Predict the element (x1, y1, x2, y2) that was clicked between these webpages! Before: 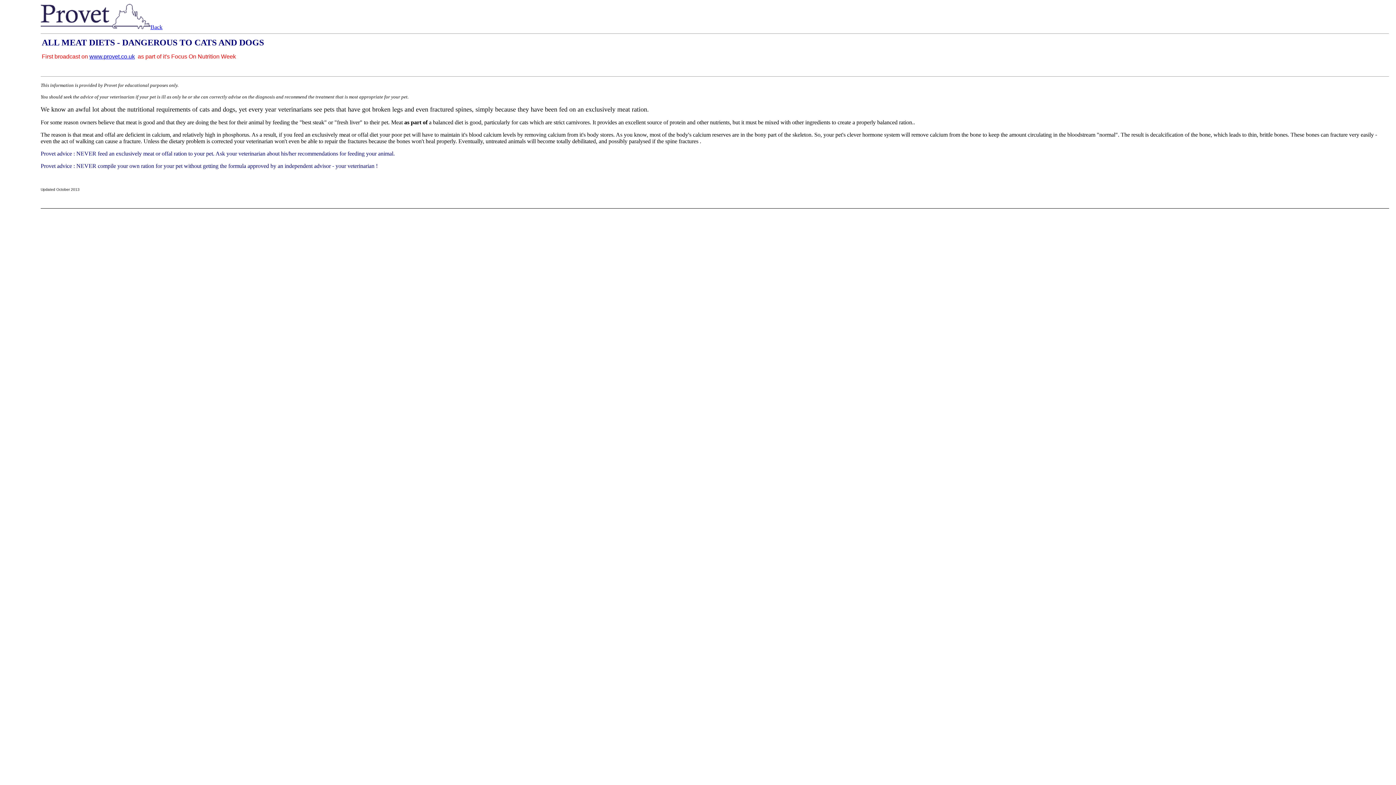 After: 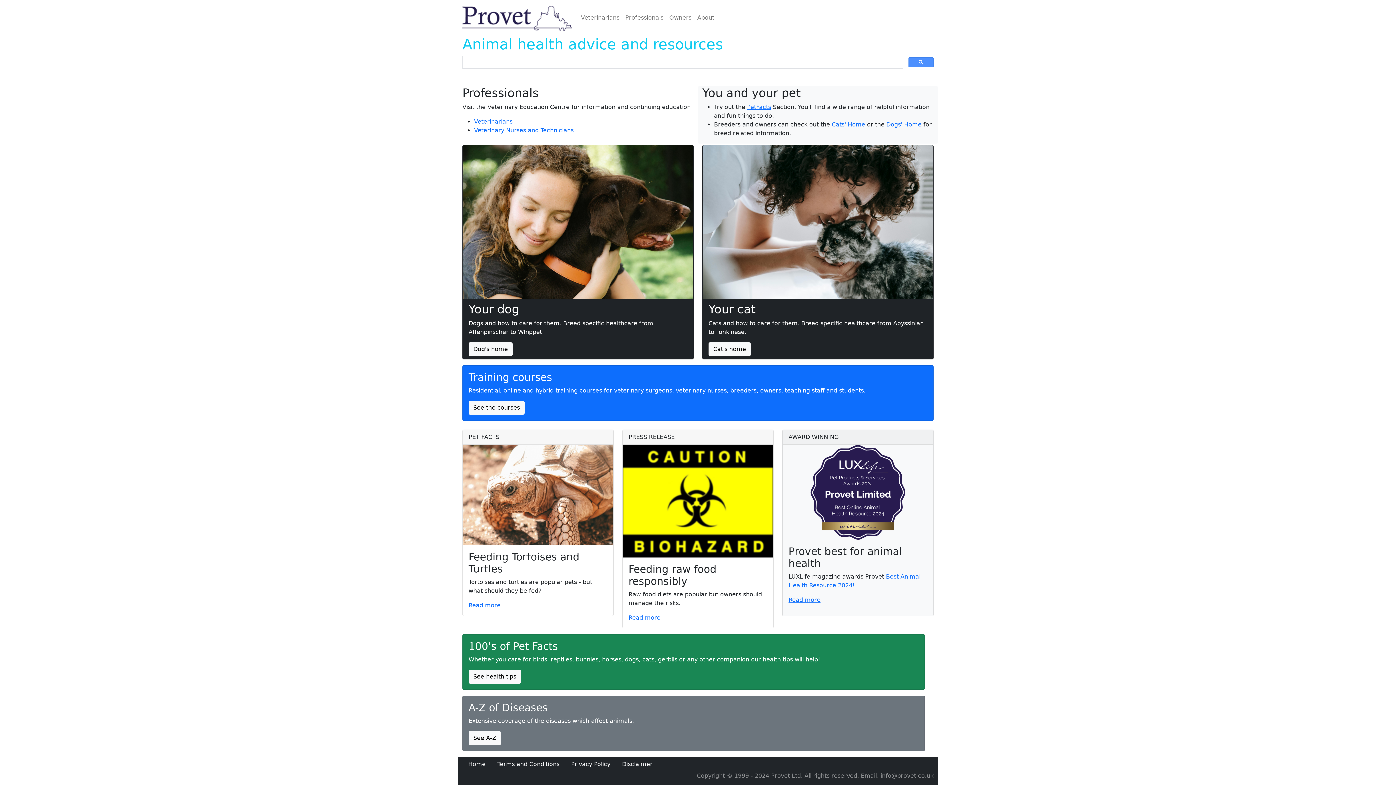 Action: bbox: (89, 53, 134, 59) label: www.provet.co.uk